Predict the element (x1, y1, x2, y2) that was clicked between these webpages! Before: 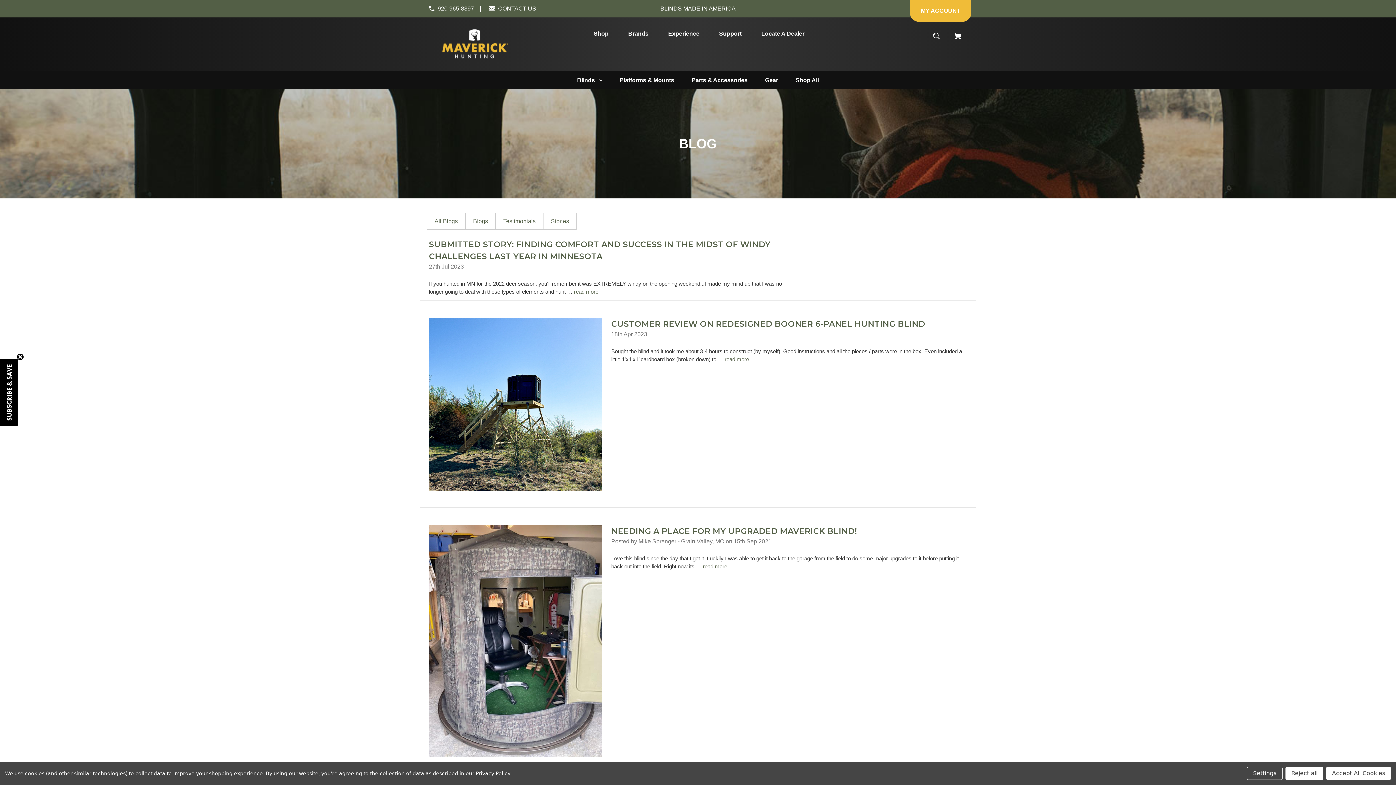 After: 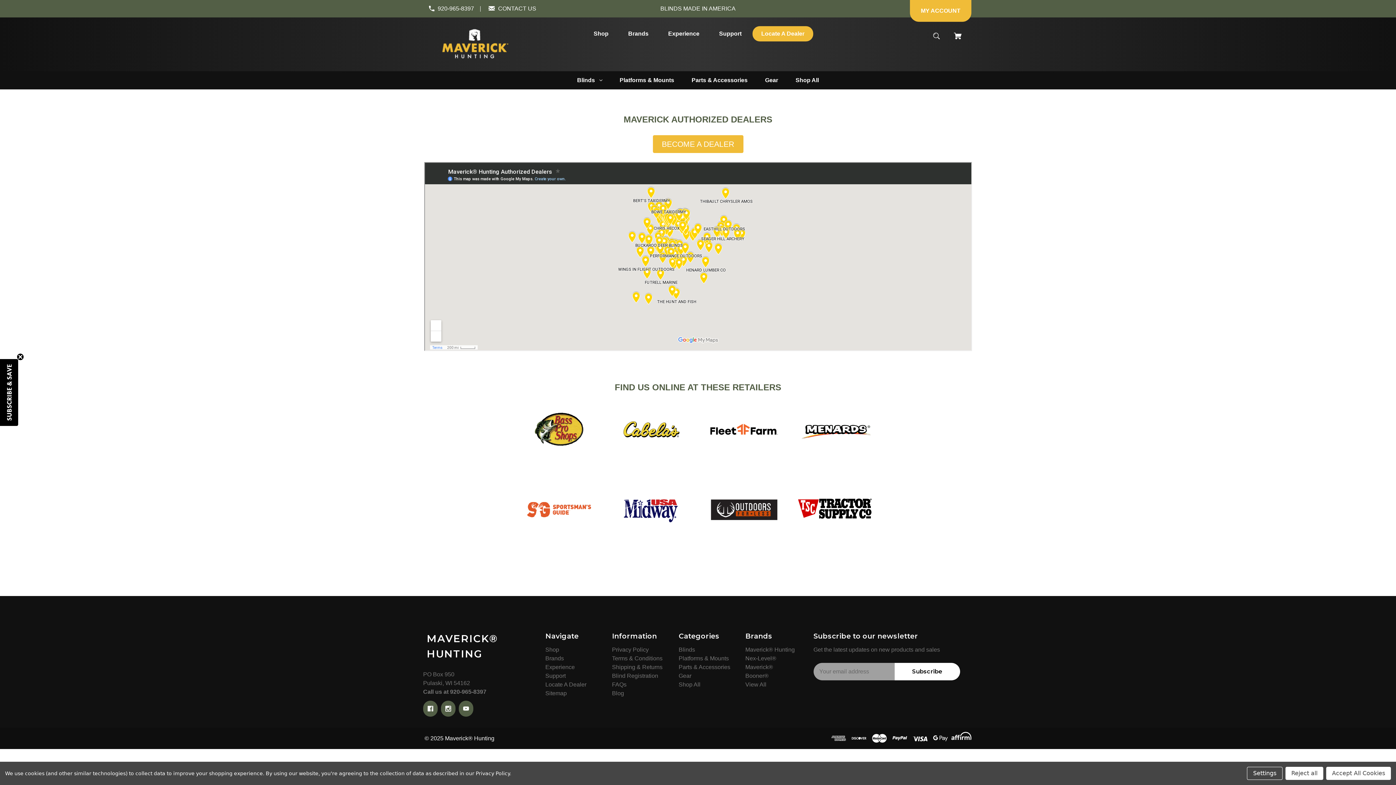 Action: label: Locate A Dealer bbox: (752, 26, 813, 41)